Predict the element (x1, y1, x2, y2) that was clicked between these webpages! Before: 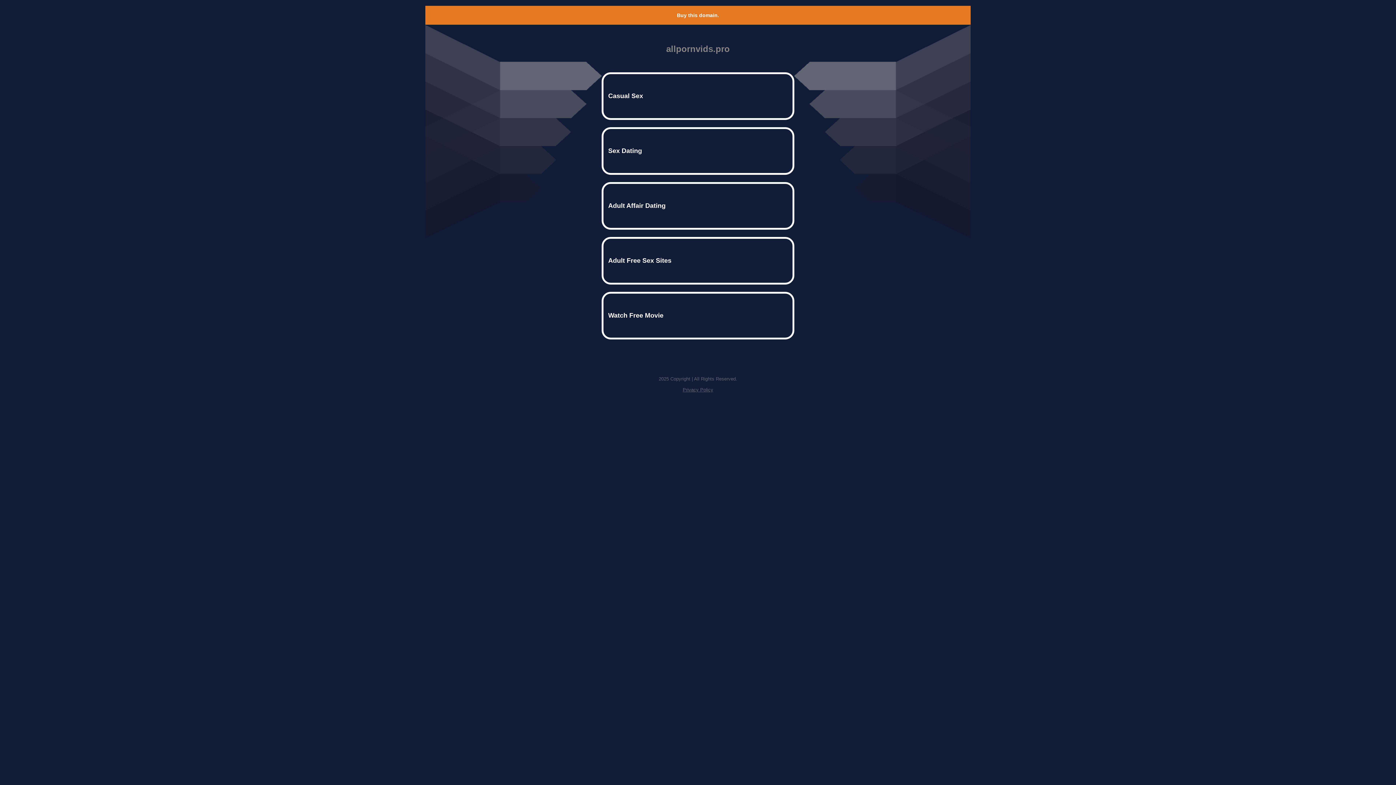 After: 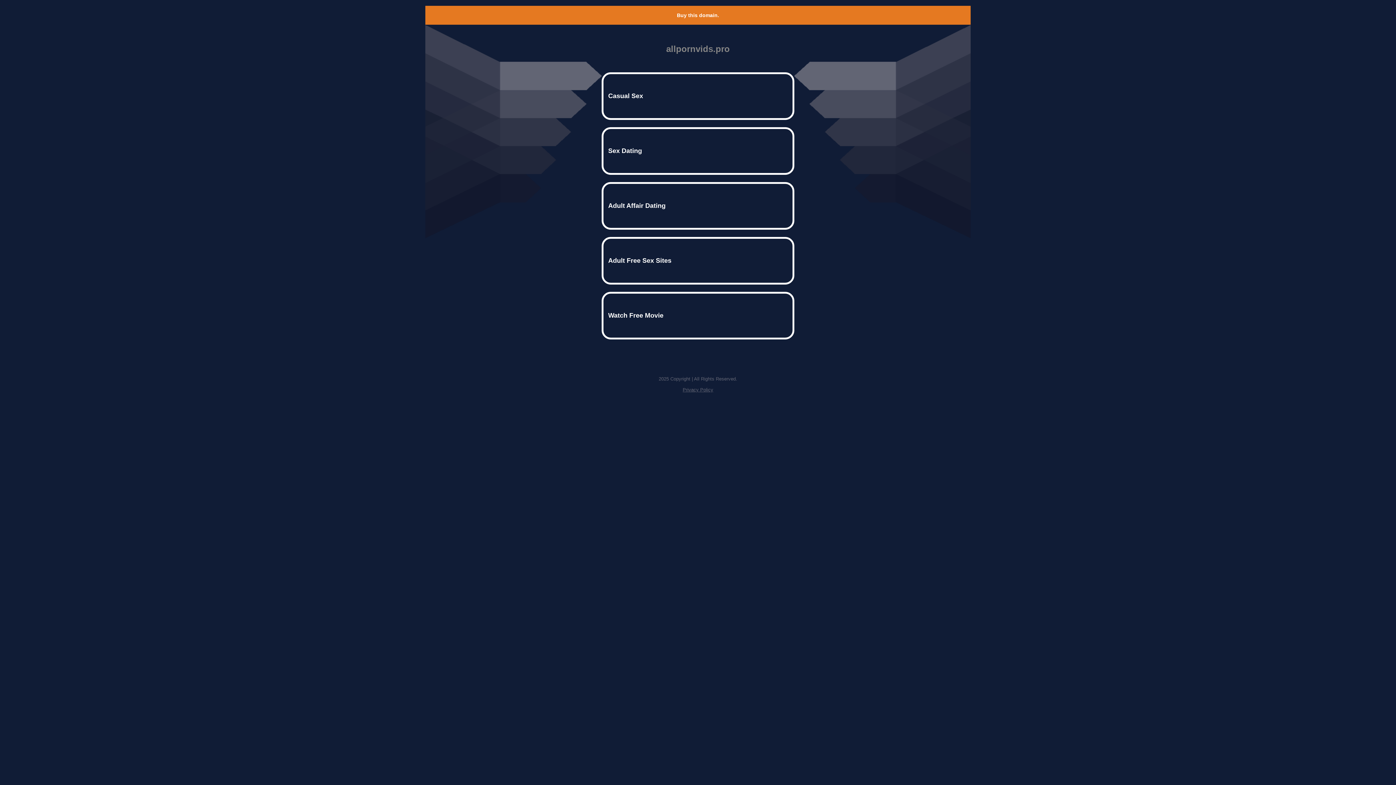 Action: label: Buy this domain. bbox: (677, 12, 719, 18)